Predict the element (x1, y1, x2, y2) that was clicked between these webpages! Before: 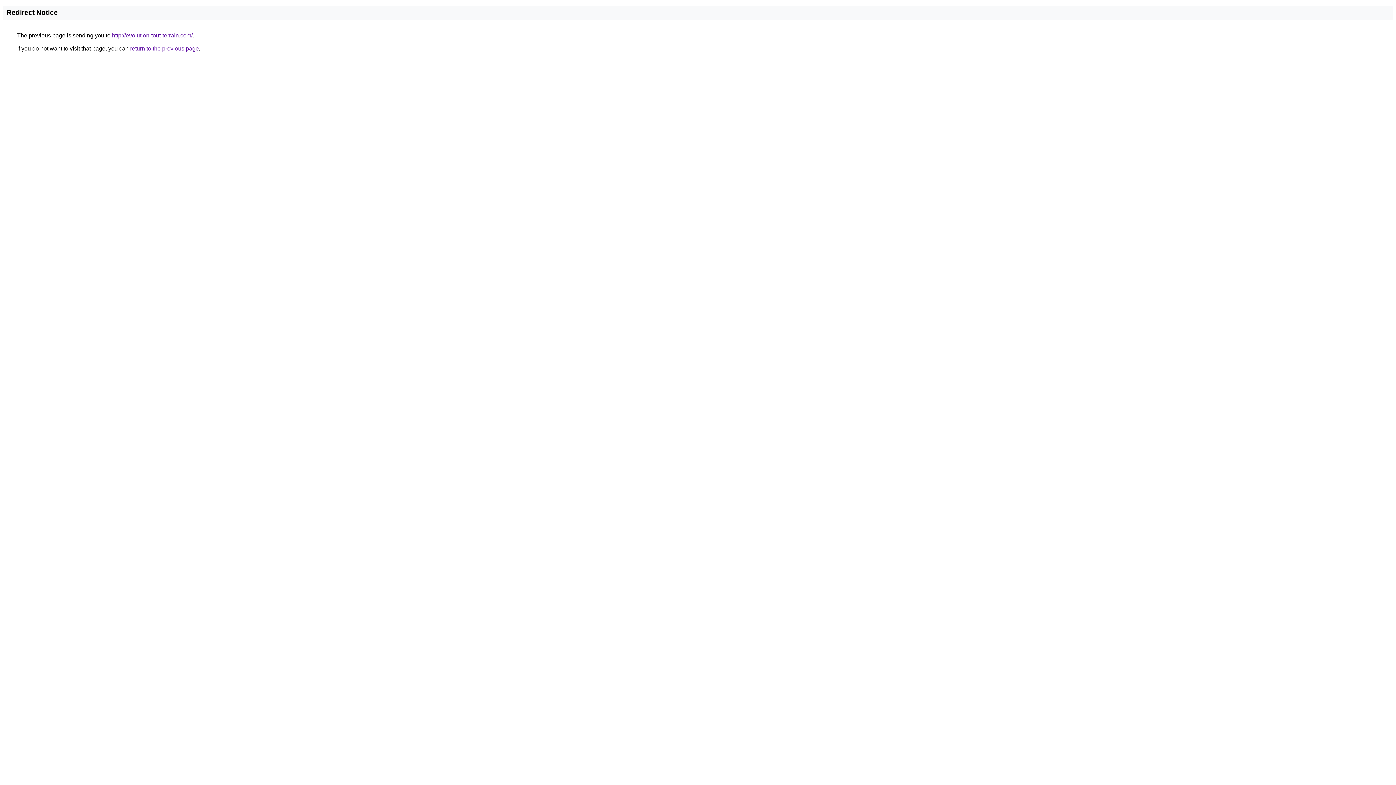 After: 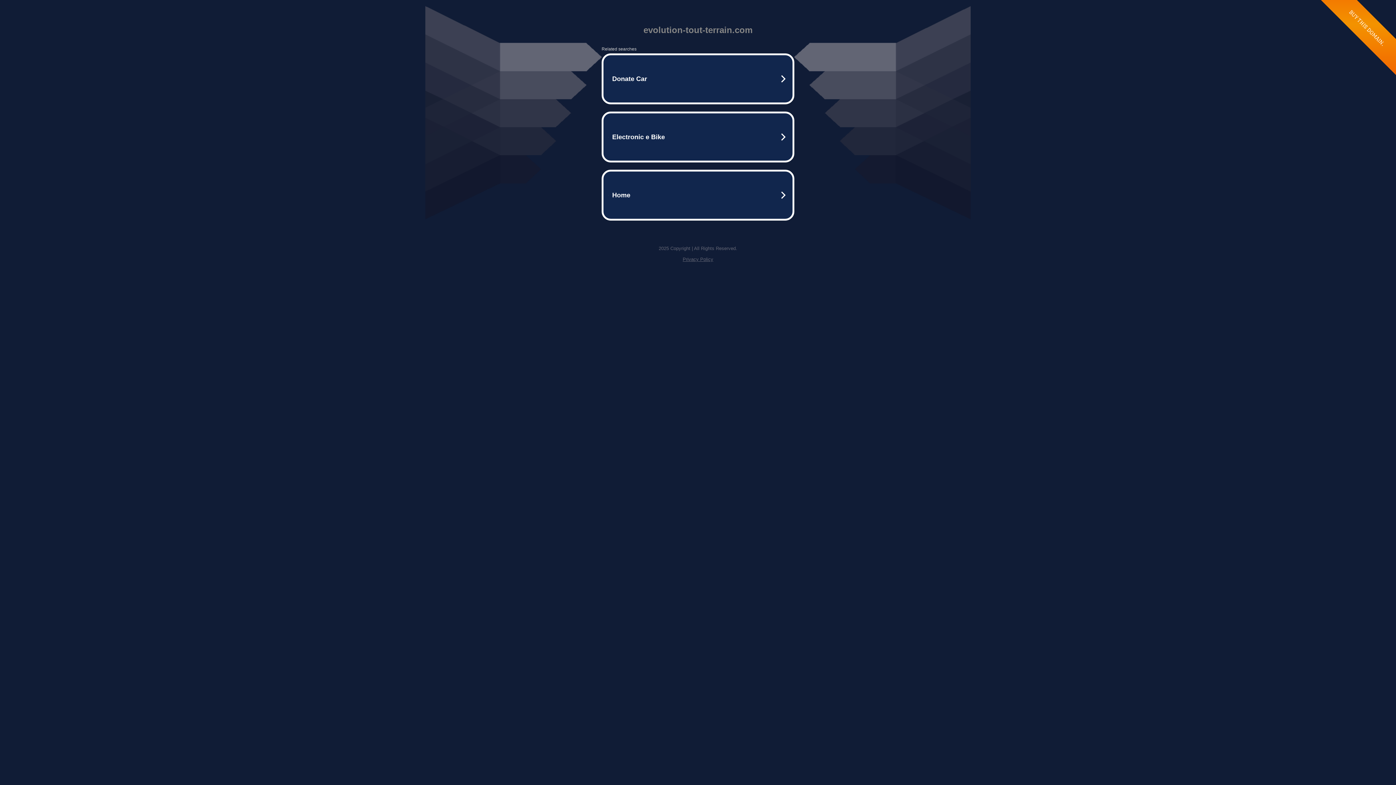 Action: label: http://evolution-tout-terrain.com/ bbox: (112, 32, 192, 38)